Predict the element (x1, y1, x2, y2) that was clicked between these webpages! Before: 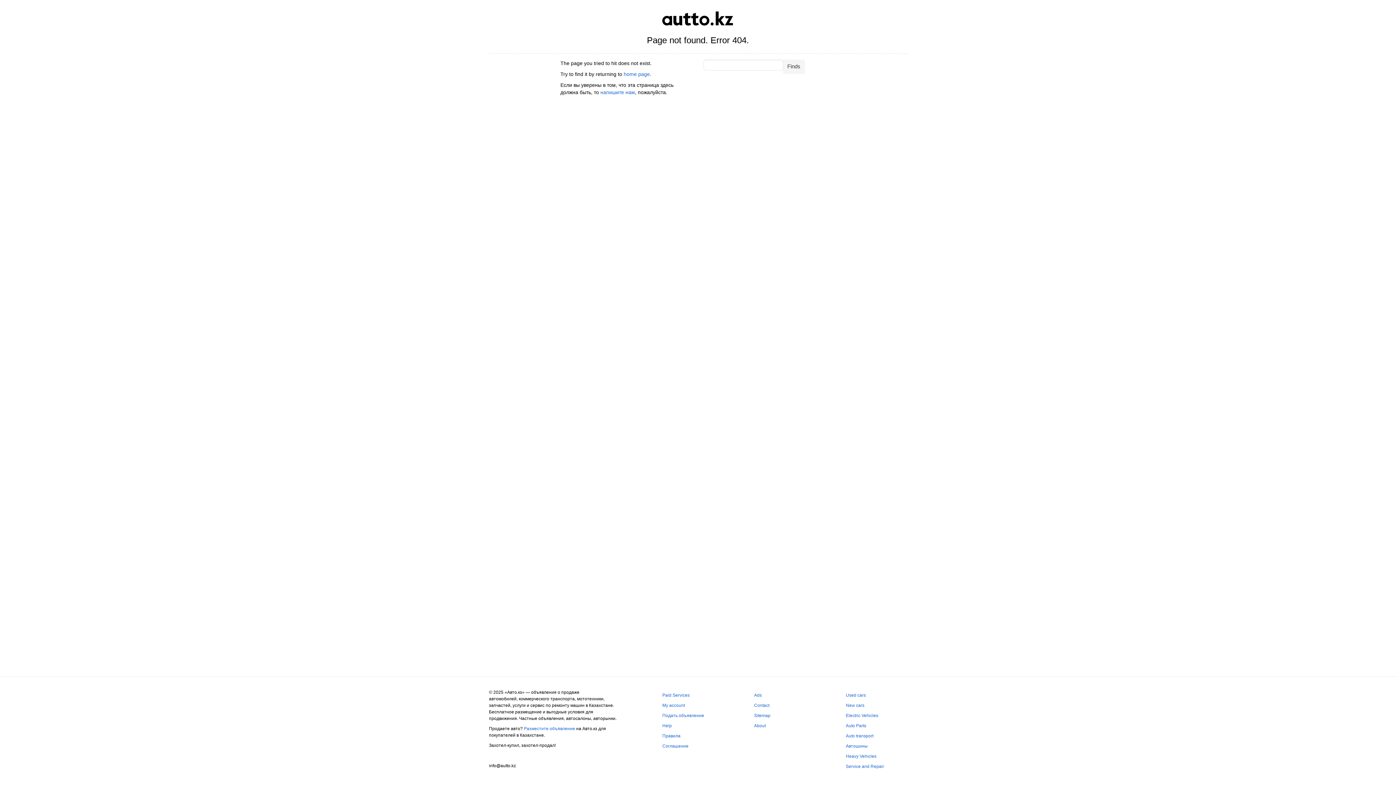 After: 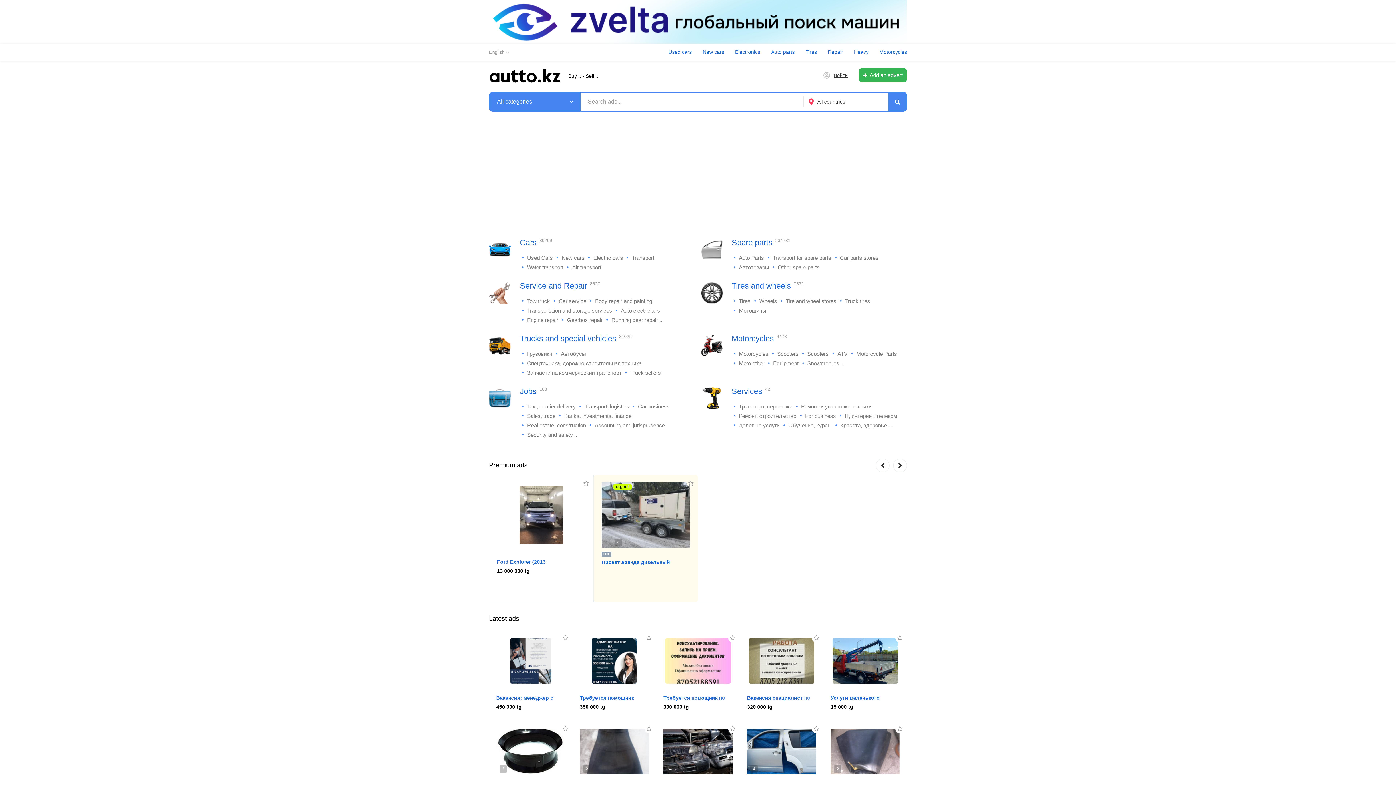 Action: bbox: (661, 13, 734, 21)